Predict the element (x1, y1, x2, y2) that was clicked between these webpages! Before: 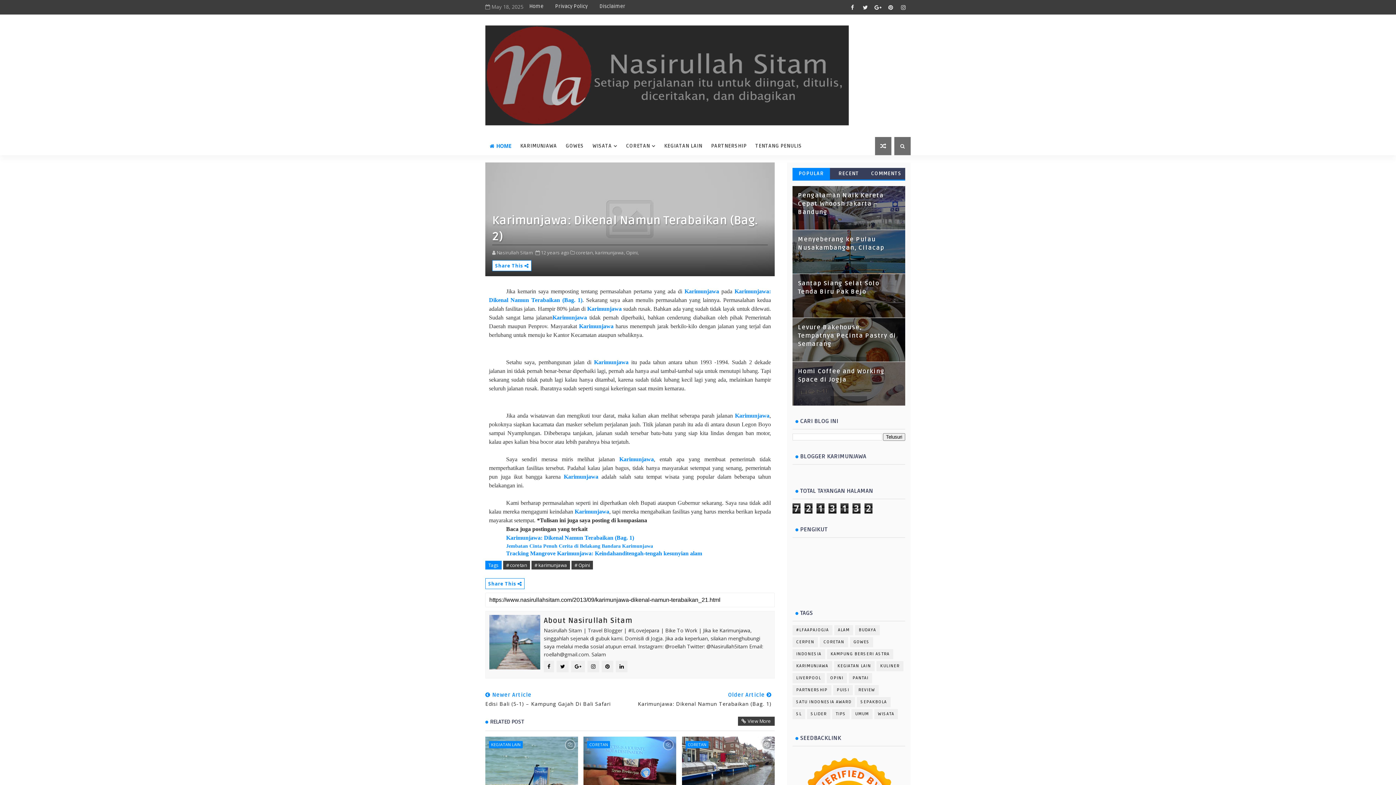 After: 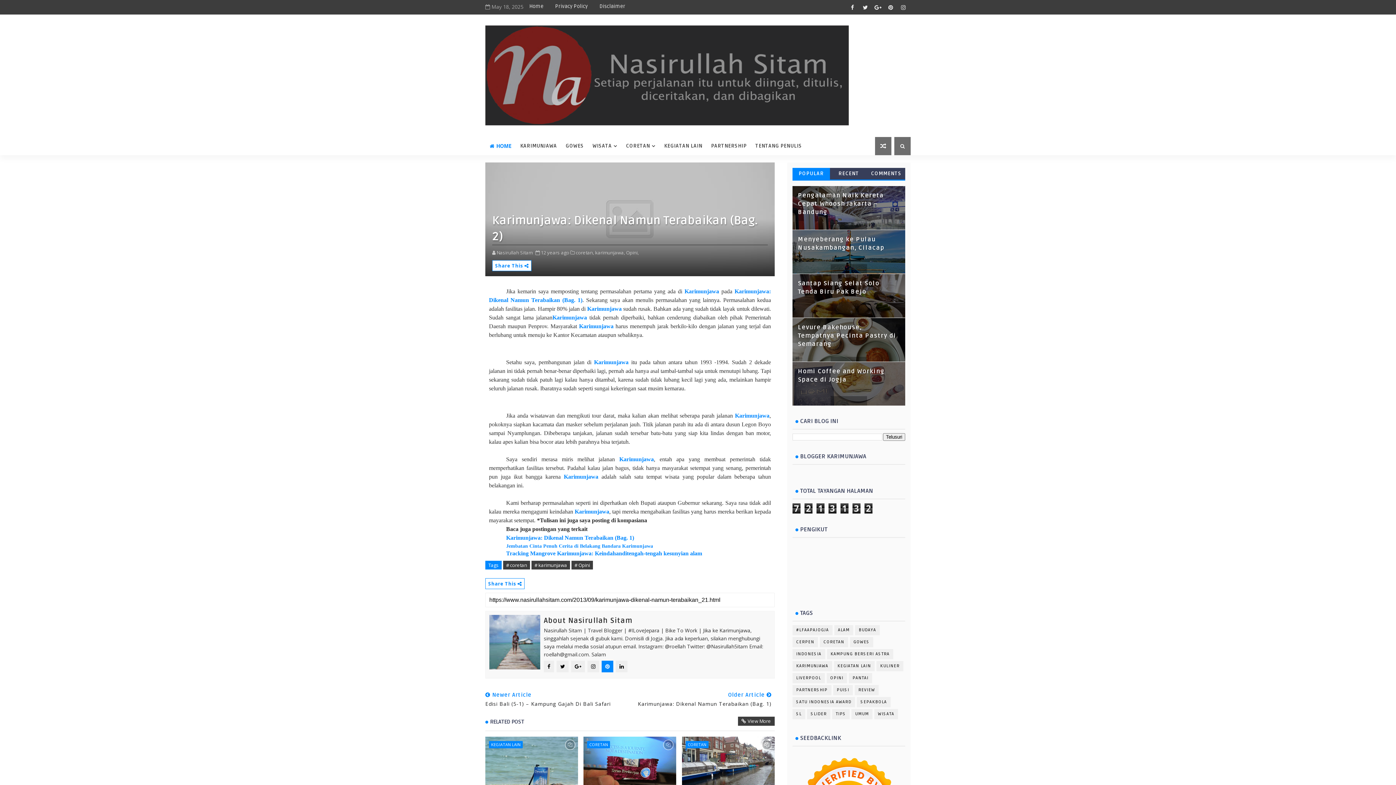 Action: bbox: (601, 661, 613, 672)